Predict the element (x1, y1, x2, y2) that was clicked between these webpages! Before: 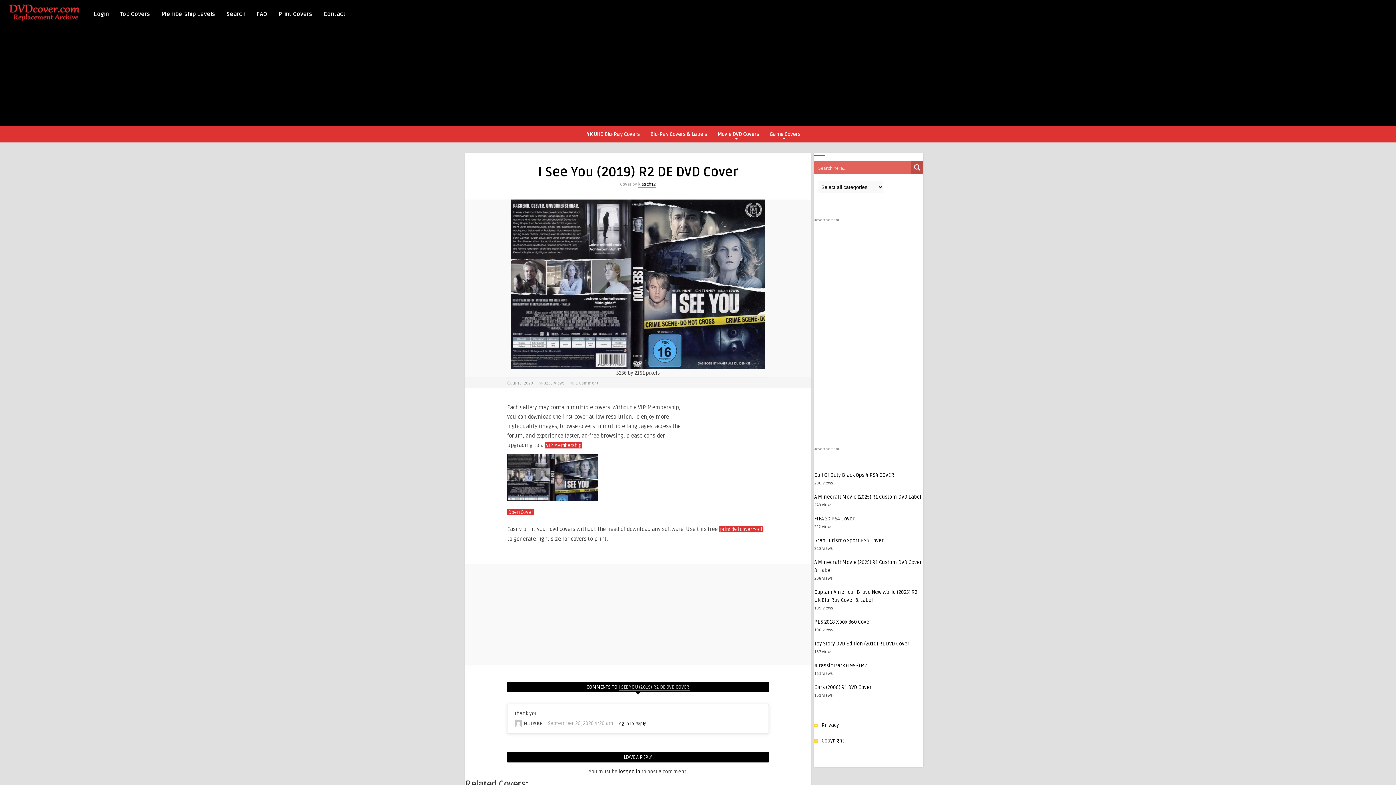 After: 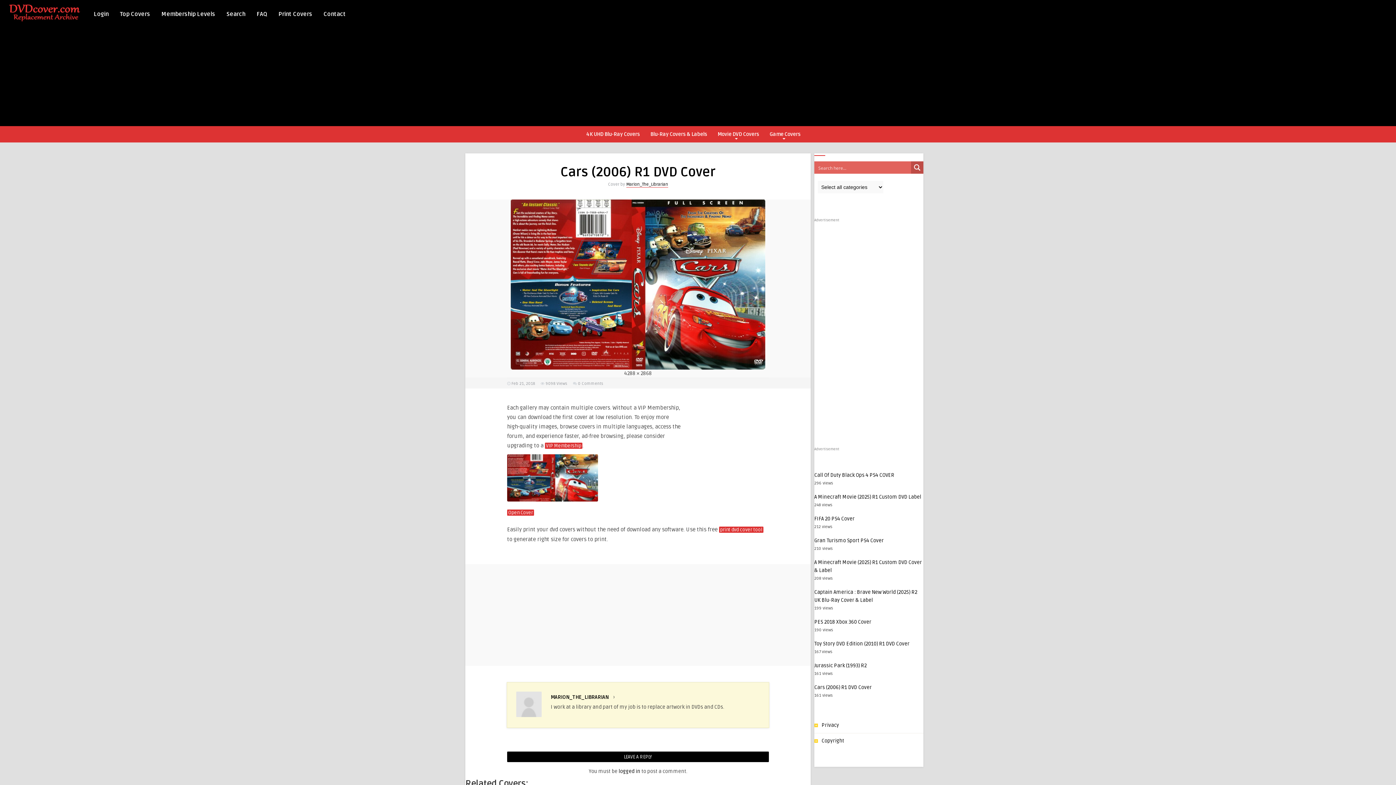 Action: label: Cars (2006) R1 DVD Cover bbox: (814, 684, 872, 690)